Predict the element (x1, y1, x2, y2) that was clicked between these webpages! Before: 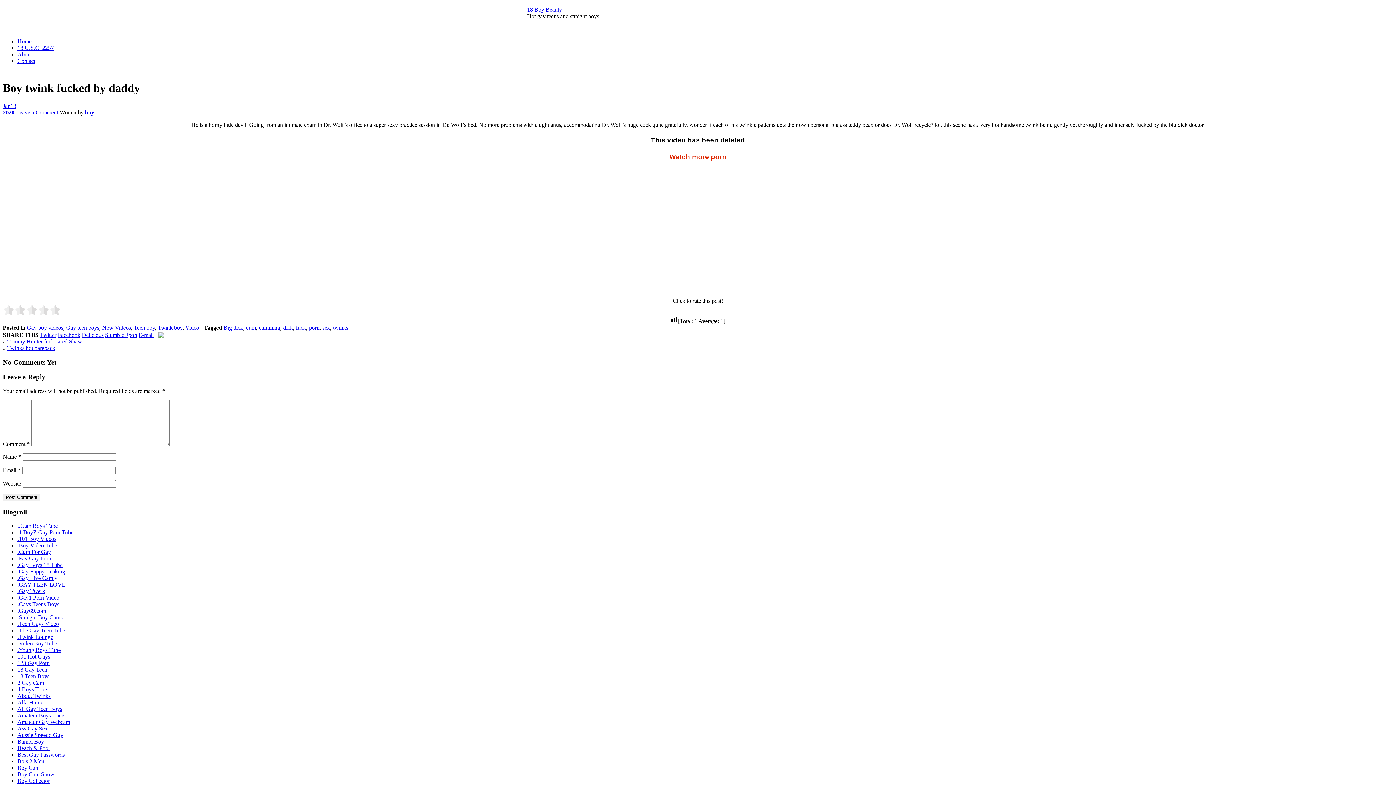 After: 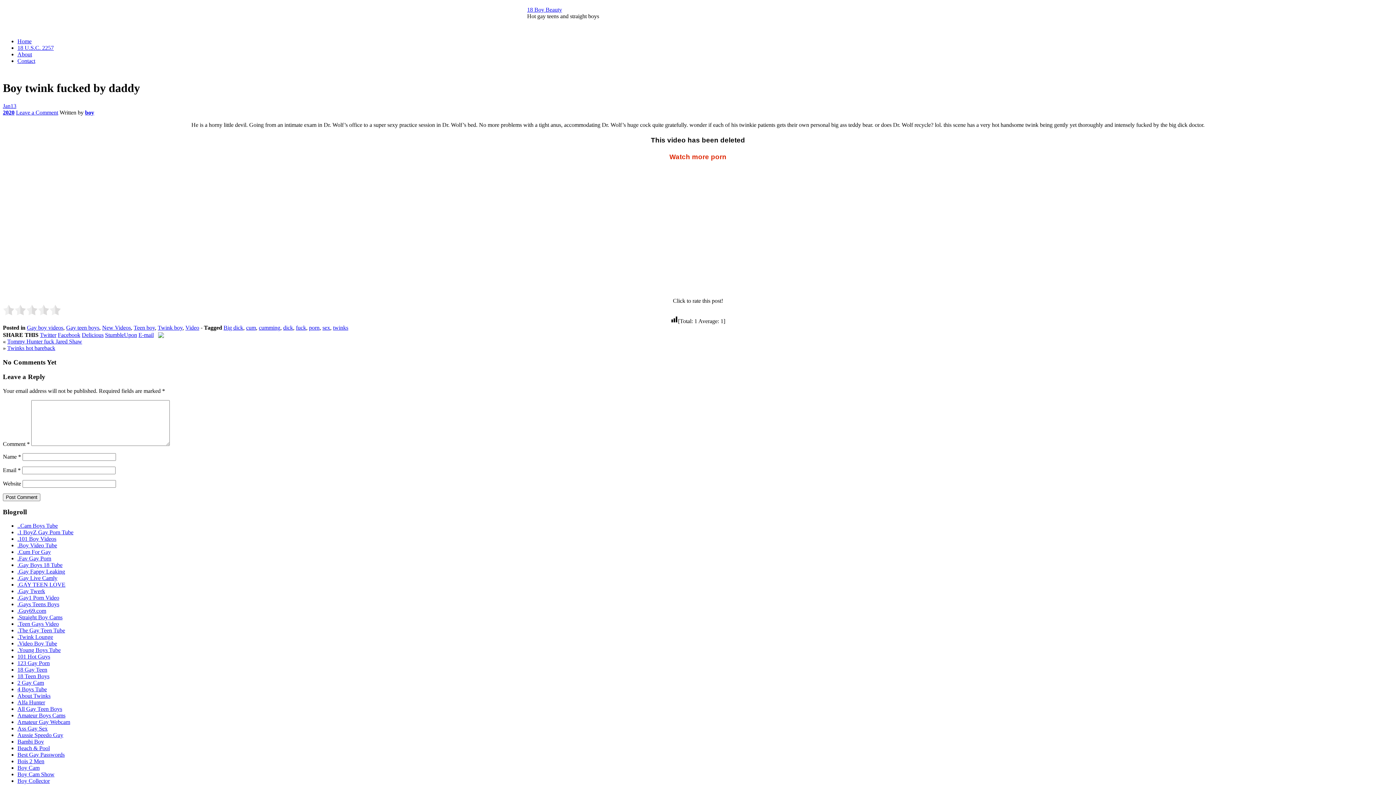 Action: bbox: (17, 536, 56, 542) label: .101 Boy Videos